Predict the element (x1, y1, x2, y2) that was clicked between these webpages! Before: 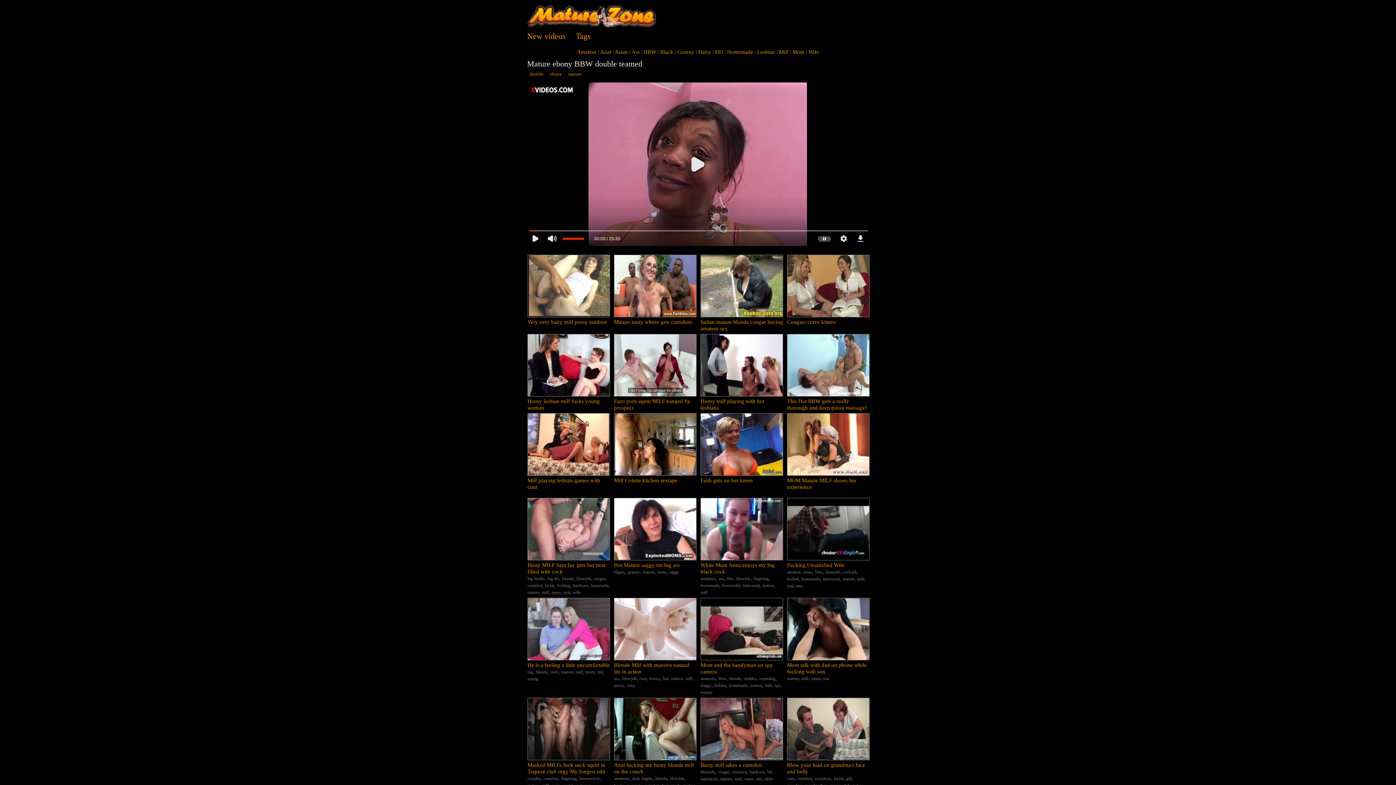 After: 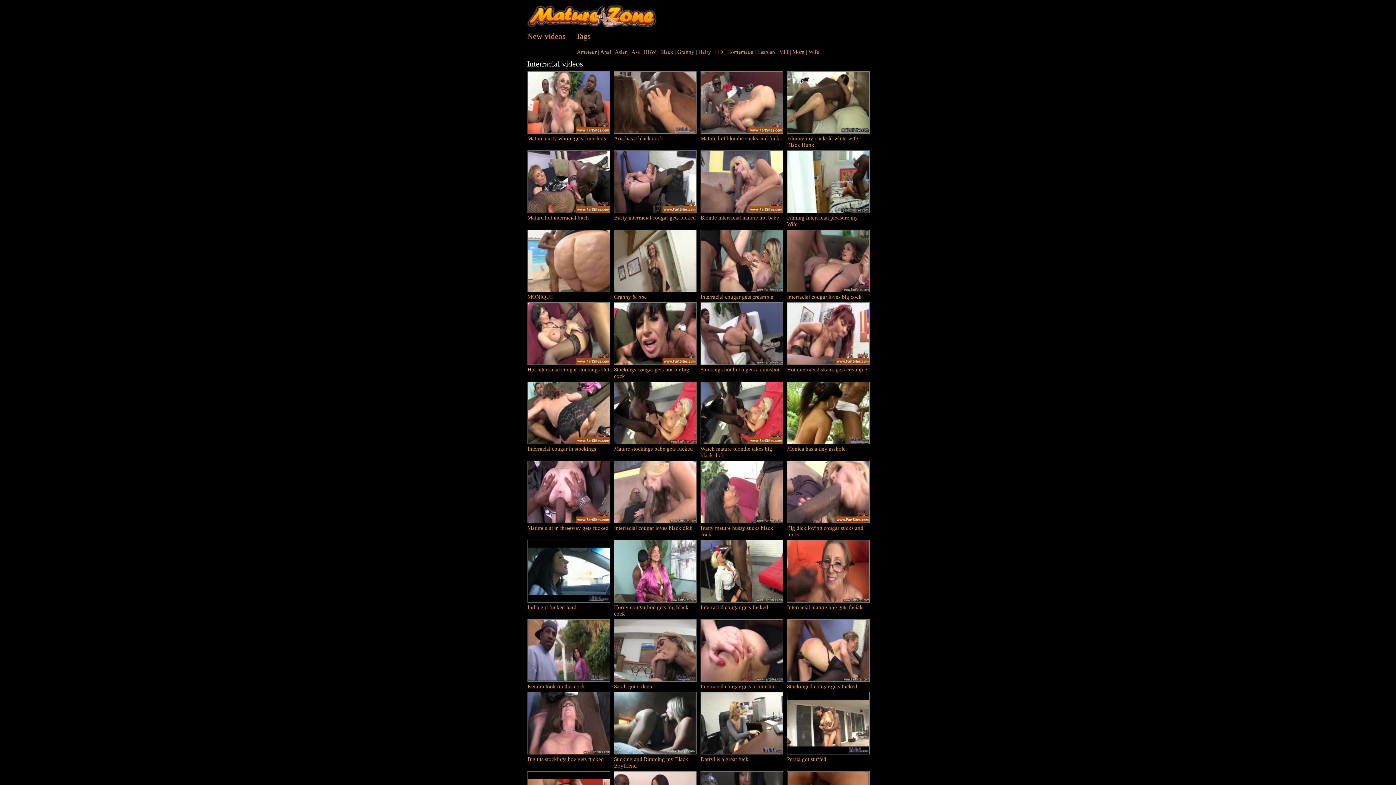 Action: label: interracial bbox: (700, 776, 717, 781)